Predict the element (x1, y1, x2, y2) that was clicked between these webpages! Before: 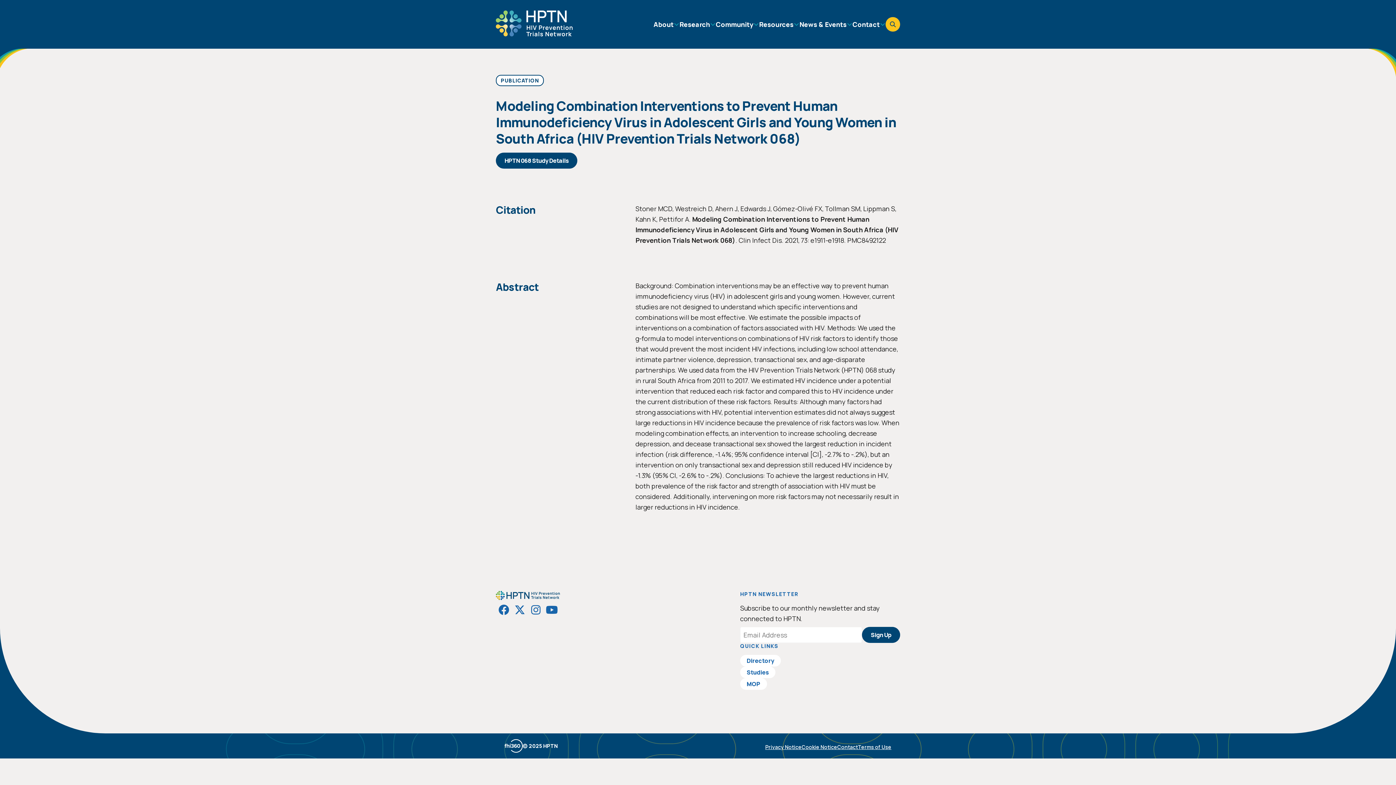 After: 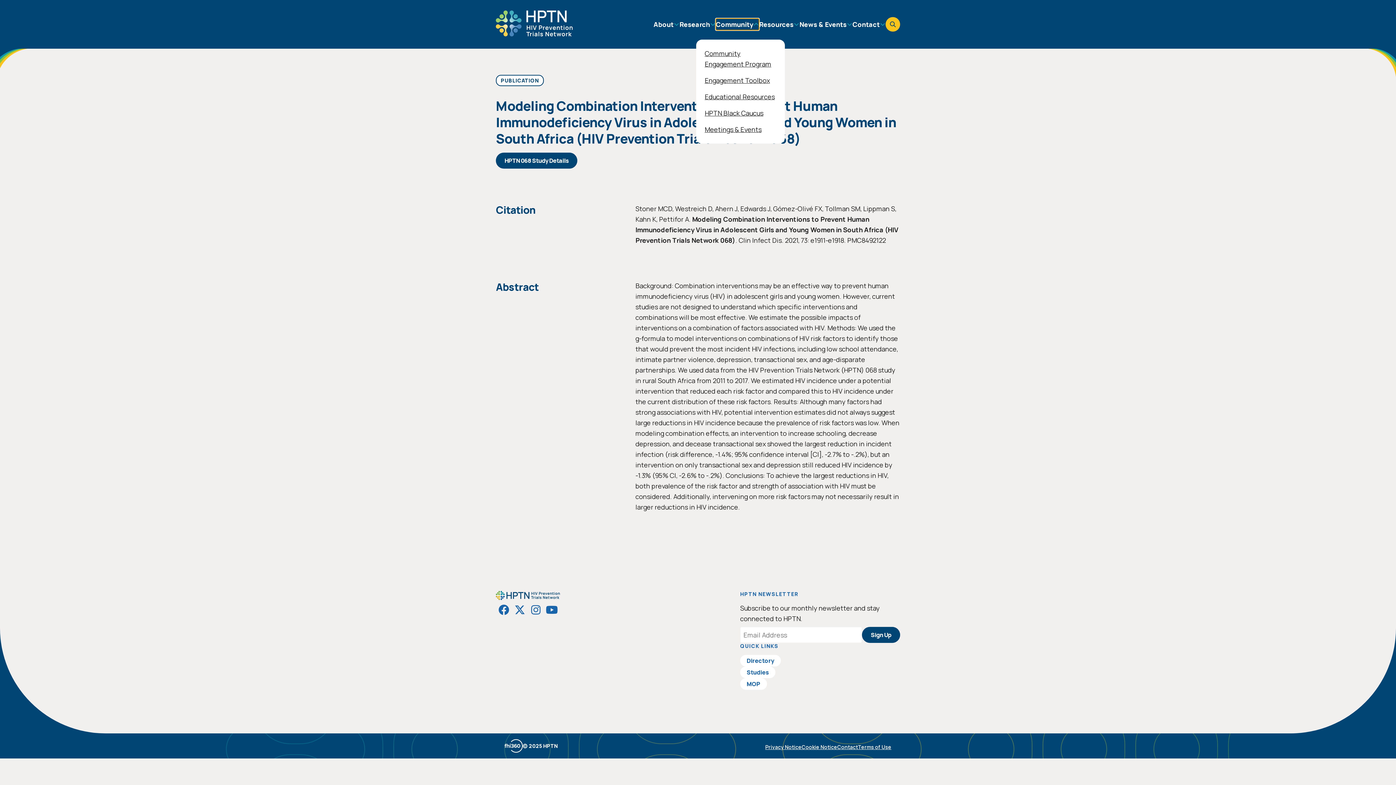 Action: bbox: (716, 18, 759, 30) label: Community